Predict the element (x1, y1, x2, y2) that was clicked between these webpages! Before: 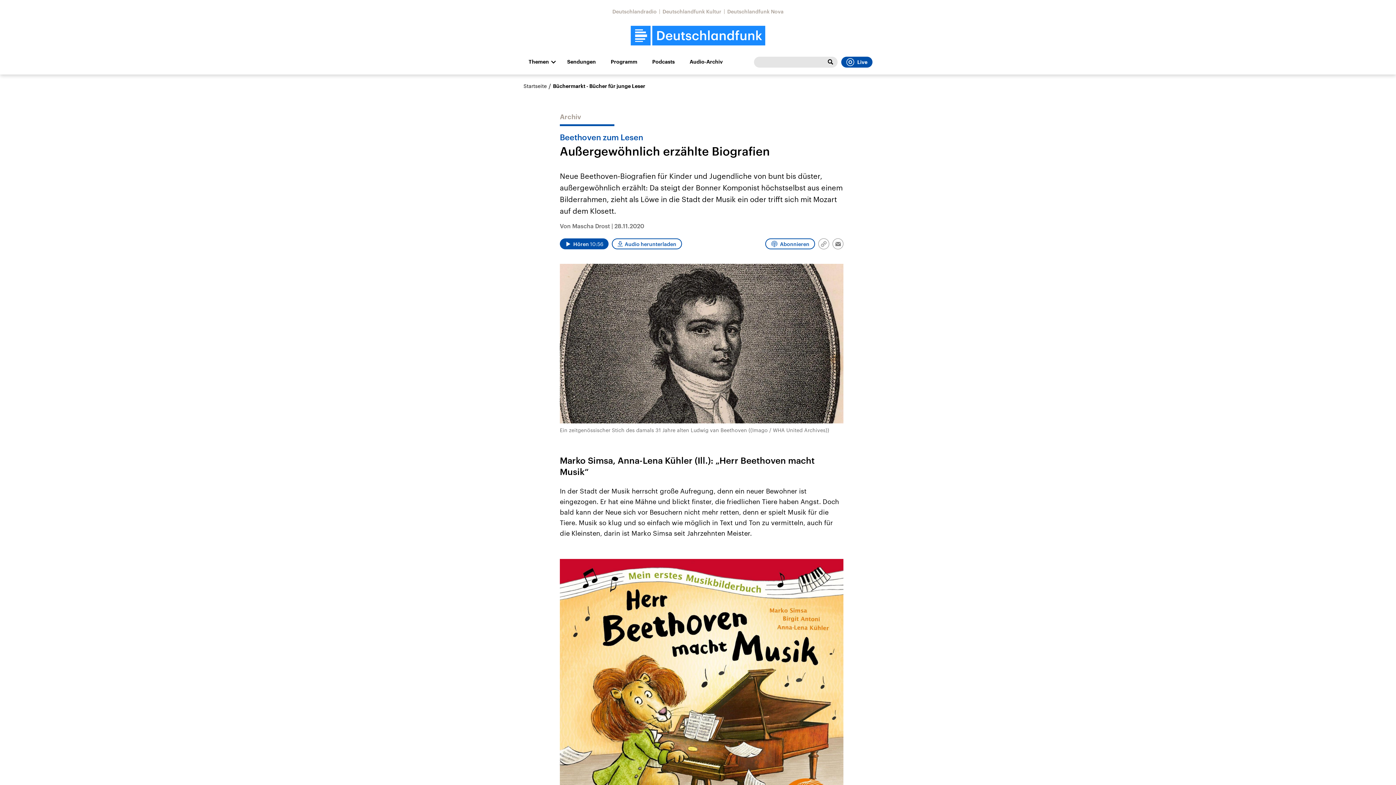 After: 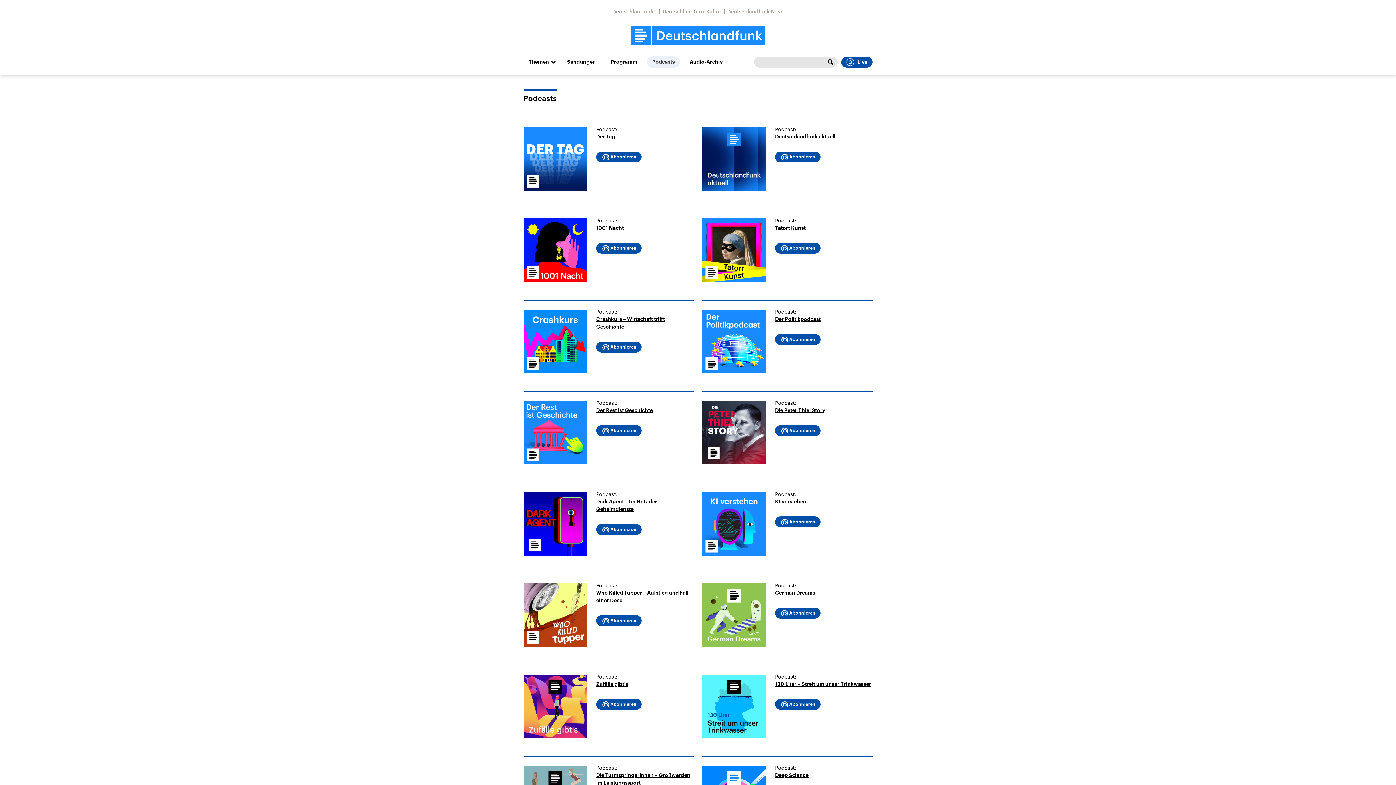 Action: bbox: (647, 56, 680, 67) label: Podcasts